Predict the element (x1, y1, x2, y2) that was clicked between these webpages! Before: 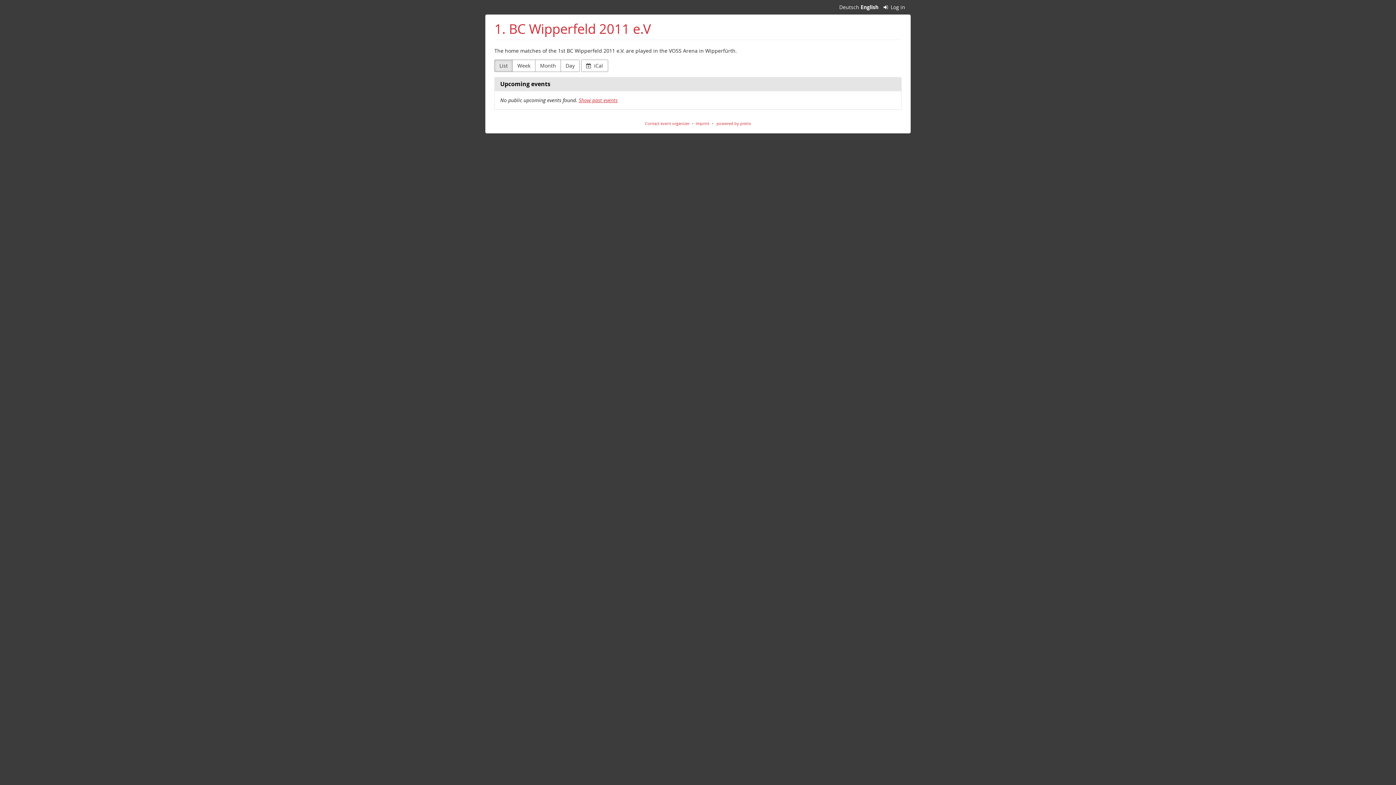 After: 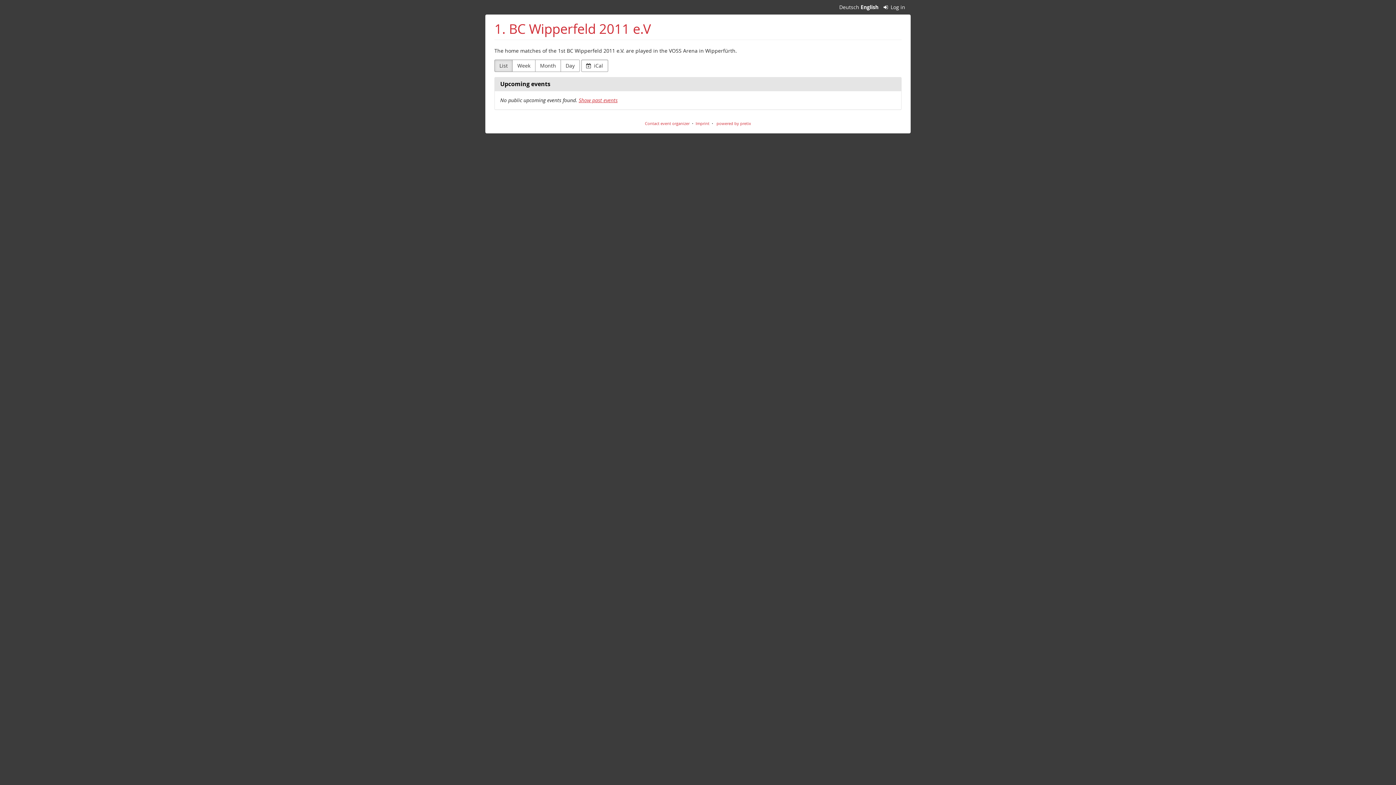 Action: label:  iCal bbox: (581, 59, 608, 71)